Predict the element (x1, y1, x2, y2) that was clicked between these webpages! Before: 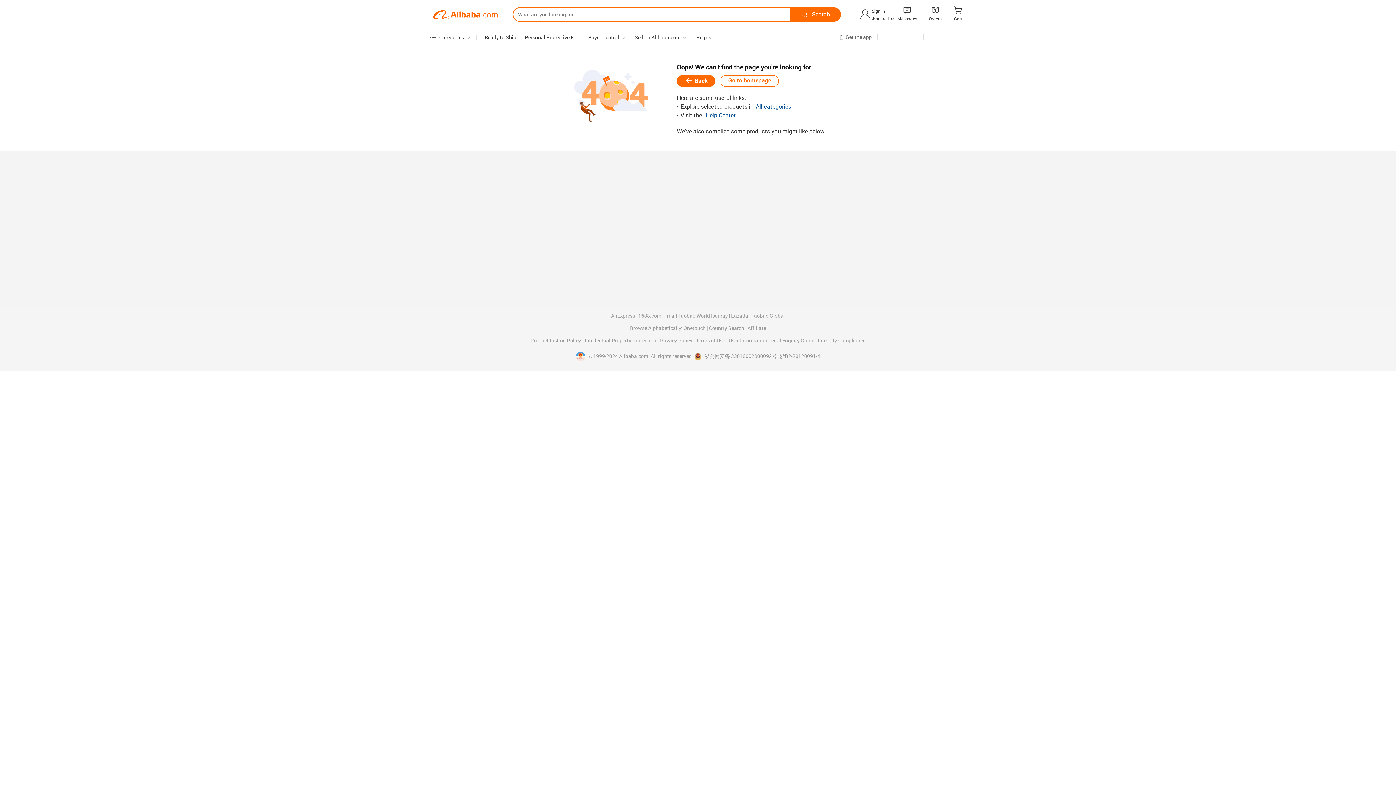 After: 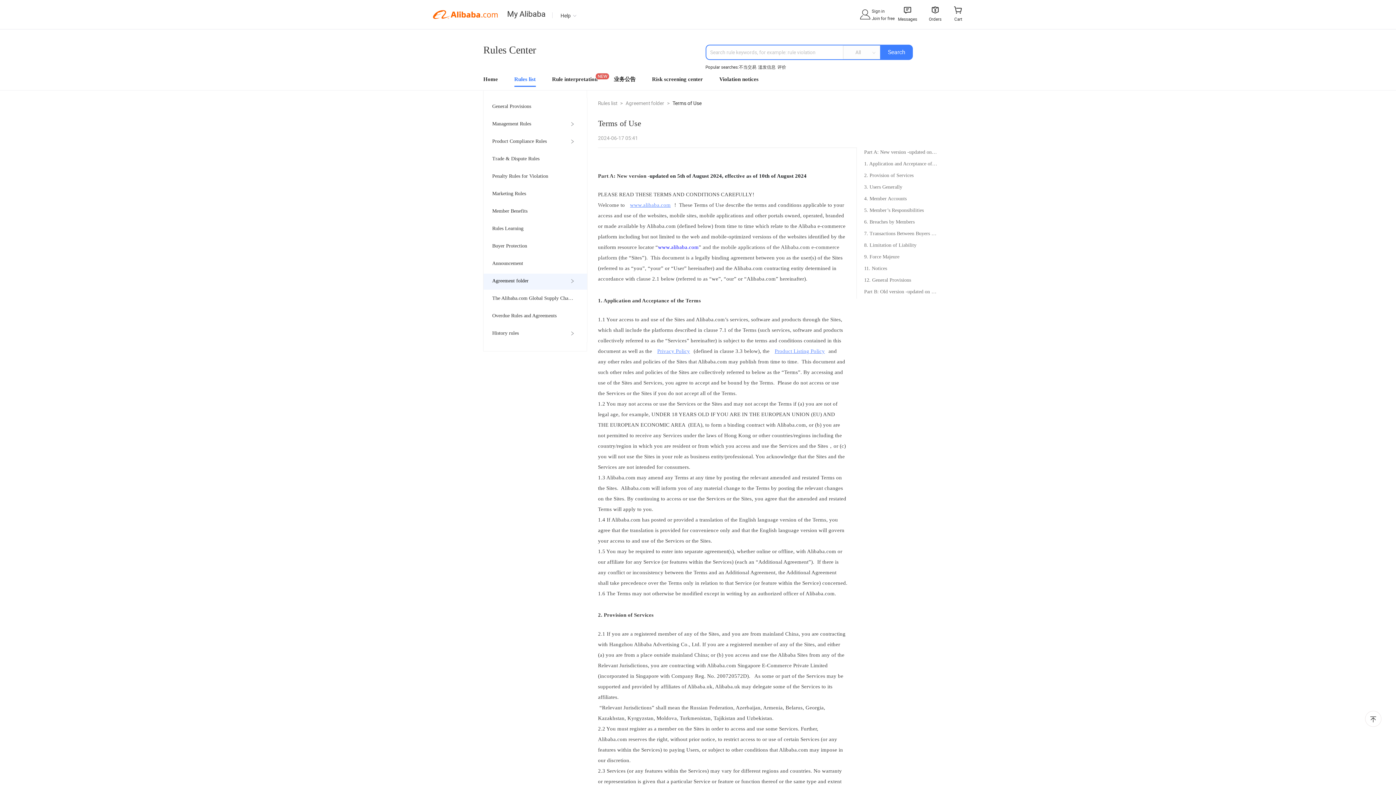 Action: label: Terms of Use  bbox: (696, 338, 726, 343)